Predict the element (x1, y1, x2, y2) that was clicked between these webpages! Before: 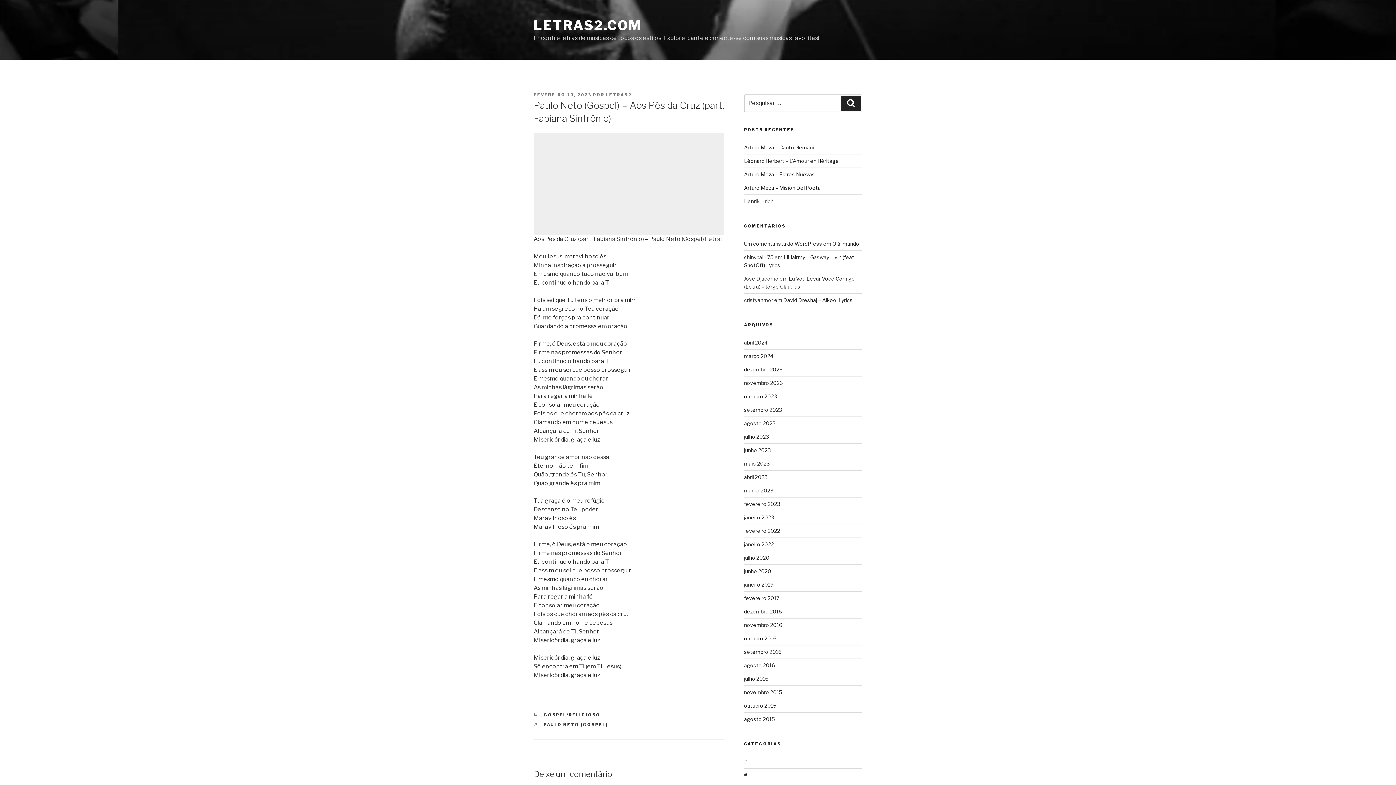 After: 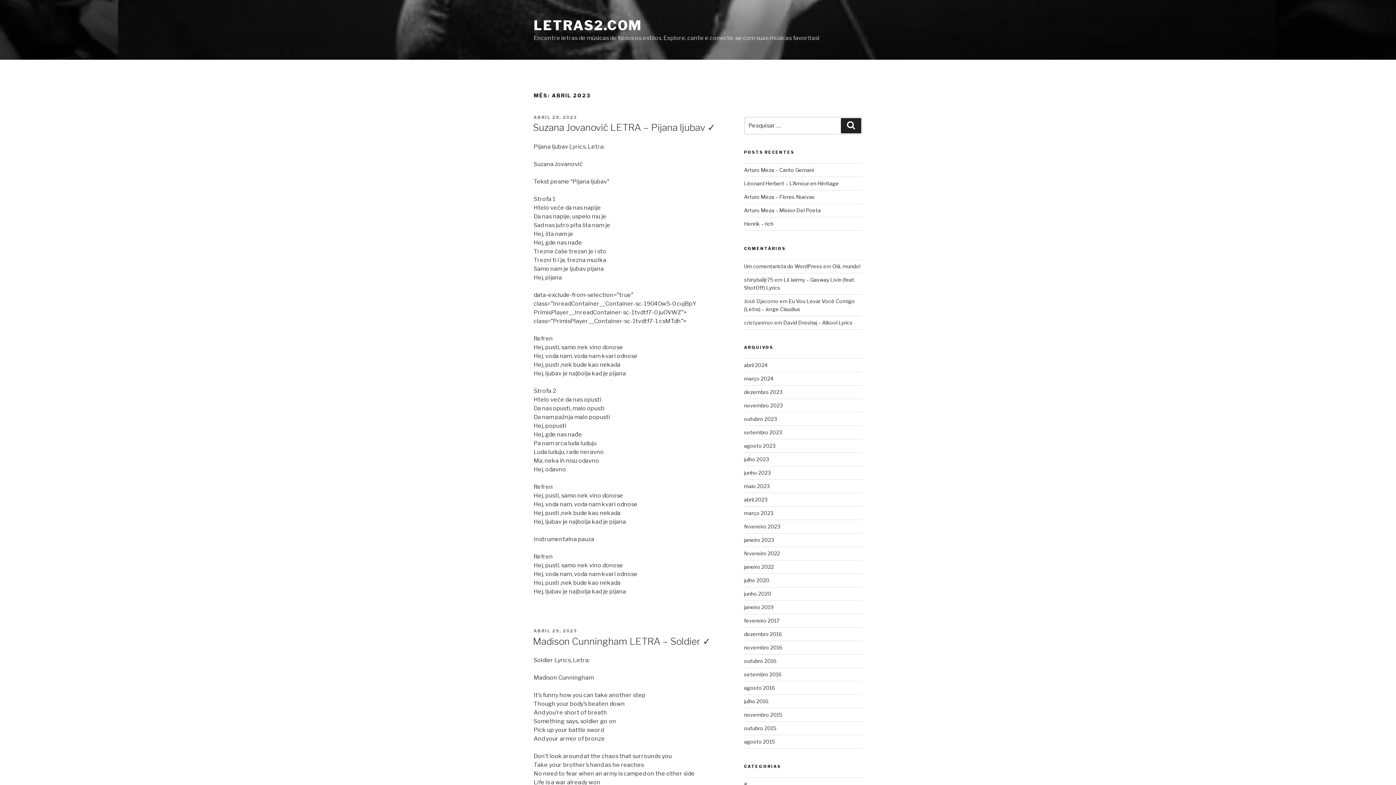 Action: bbox: (744, 474, 767, 480) label: abril 2023